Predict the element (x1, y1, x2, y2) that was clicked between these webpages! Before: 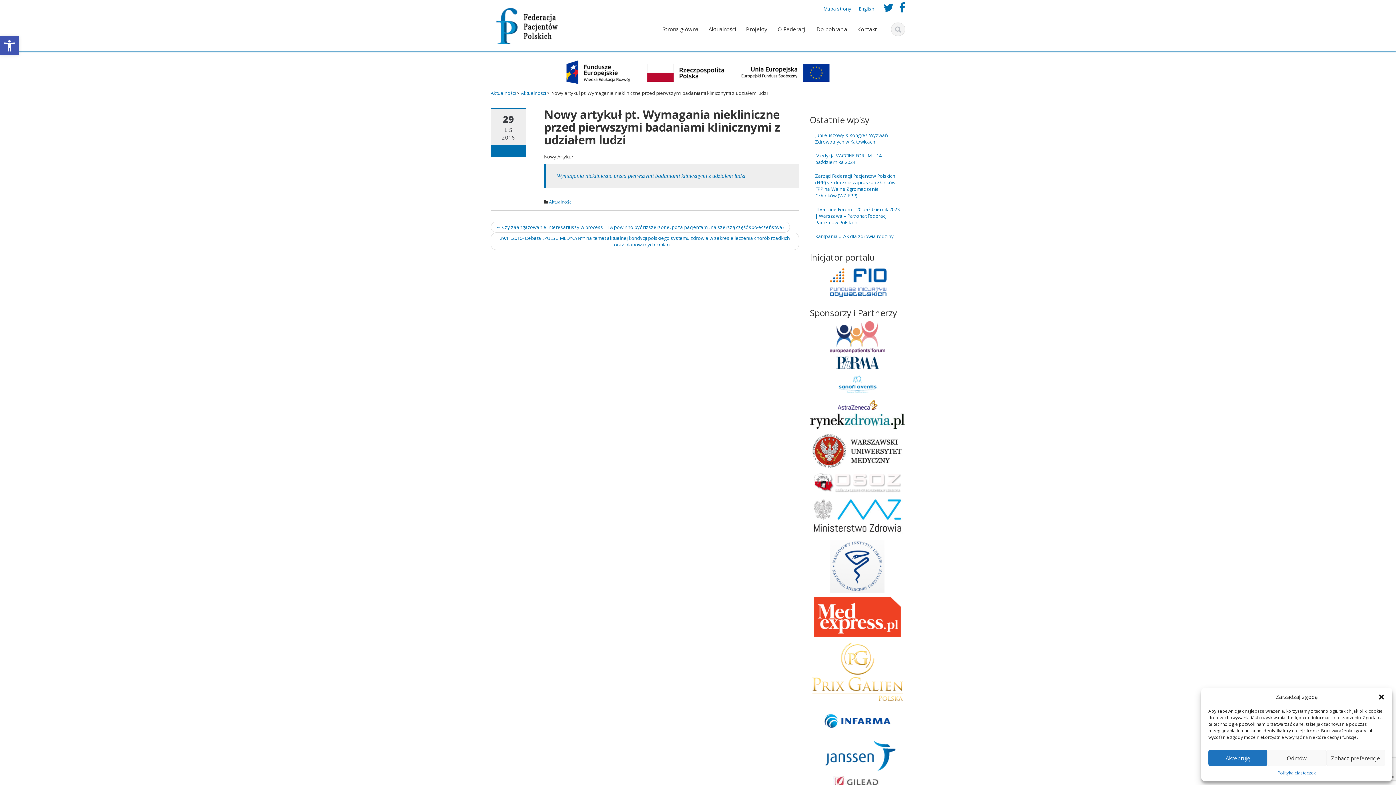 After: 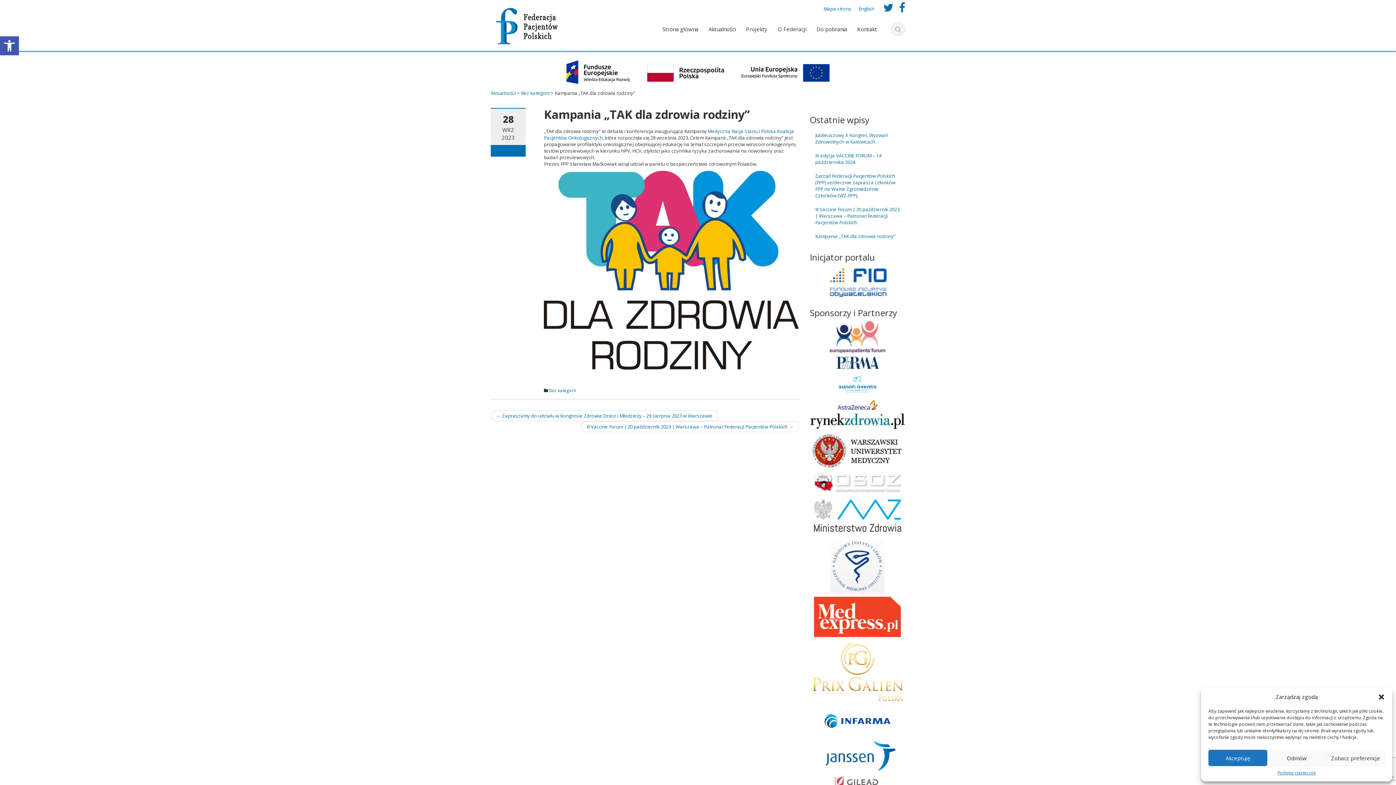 Action: bbox: (810, 229, 905, 243) label: Kampania „TAK dla zdrowia rodziny”